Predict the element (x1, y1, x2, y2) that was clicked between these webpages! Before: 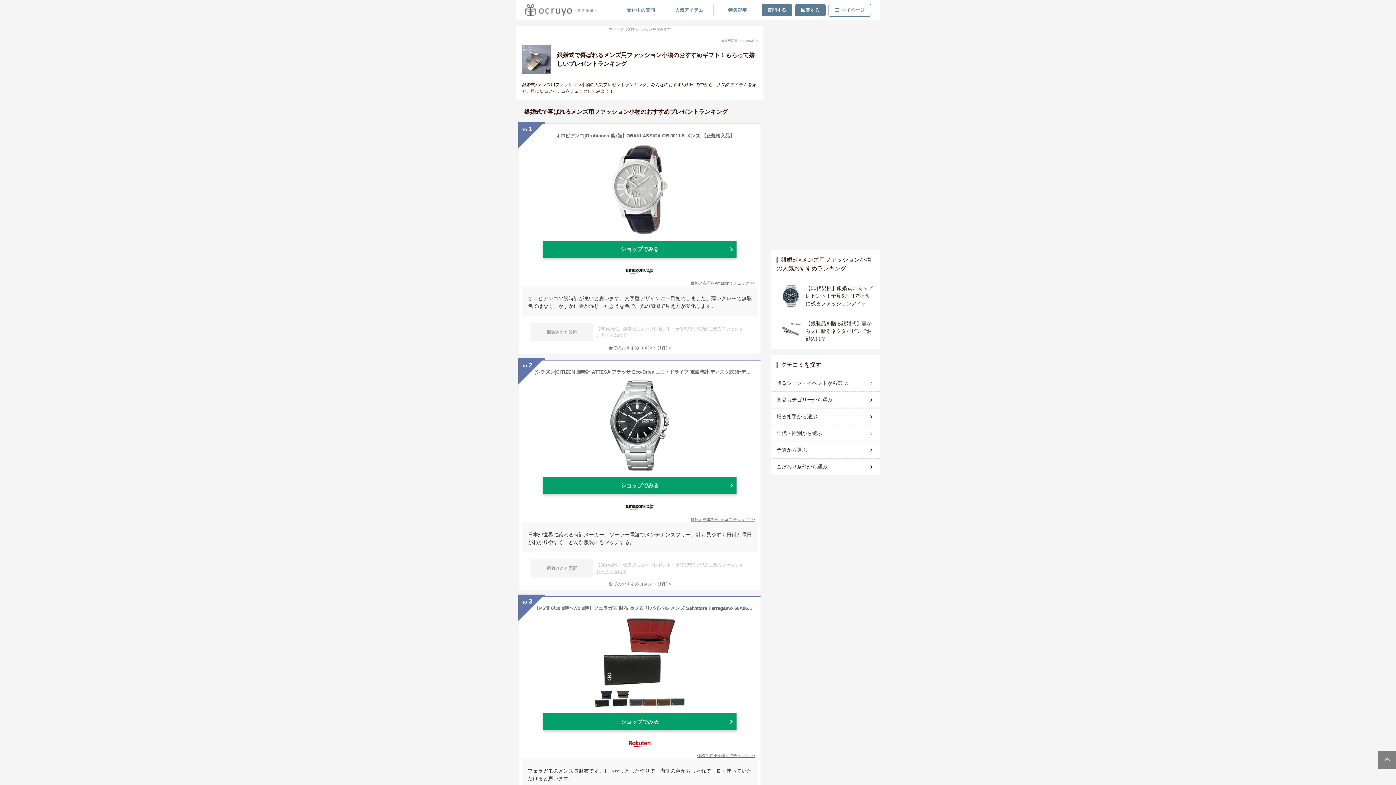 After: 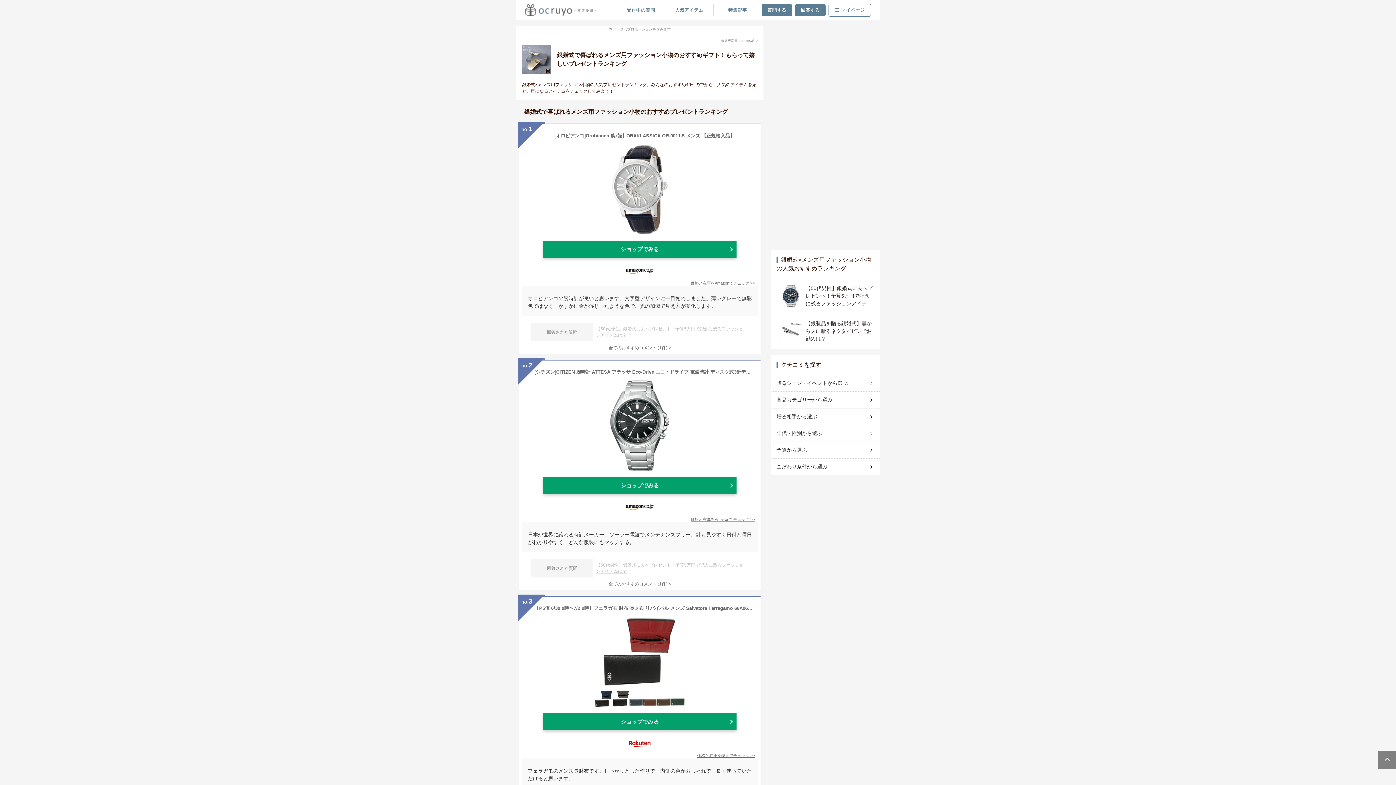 Action: bbox: (1378, 750, 1397, 769)